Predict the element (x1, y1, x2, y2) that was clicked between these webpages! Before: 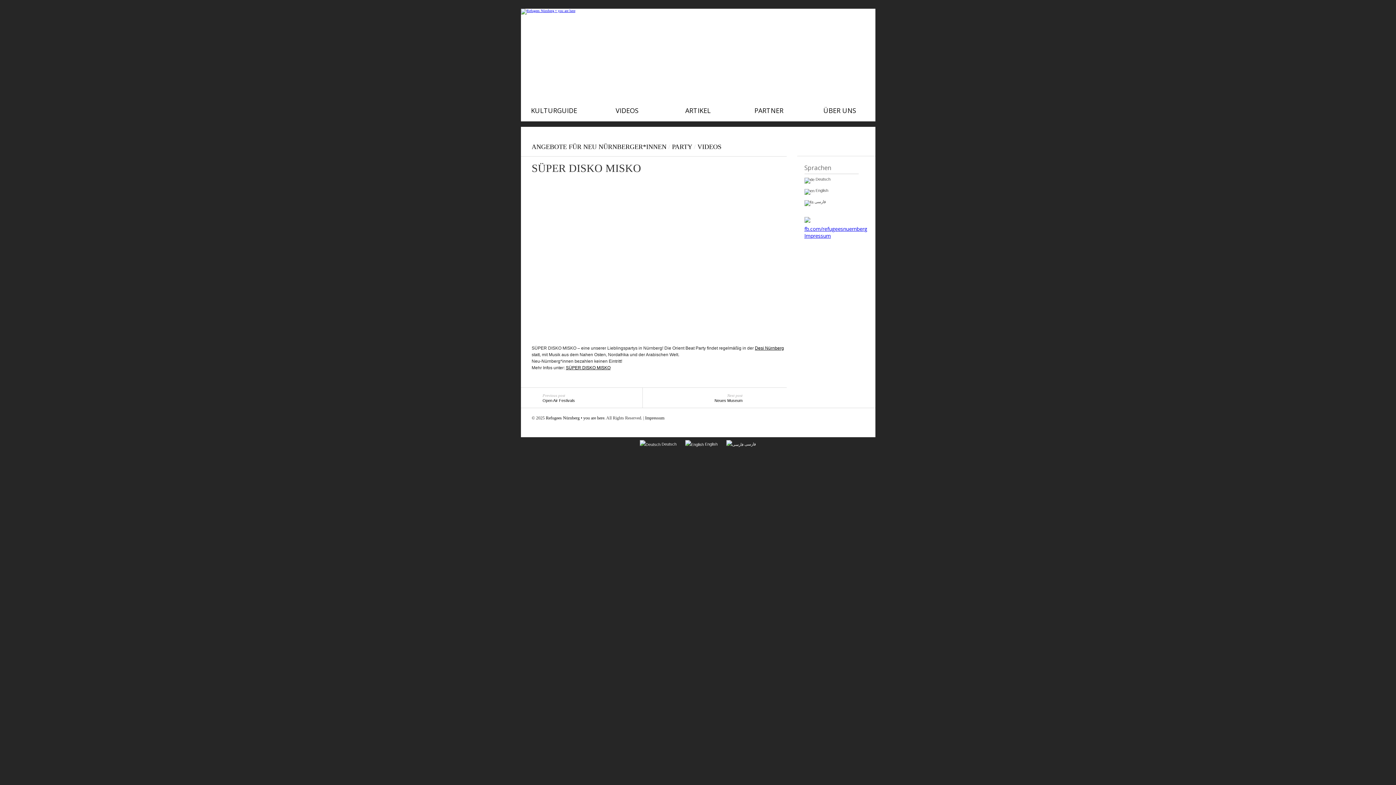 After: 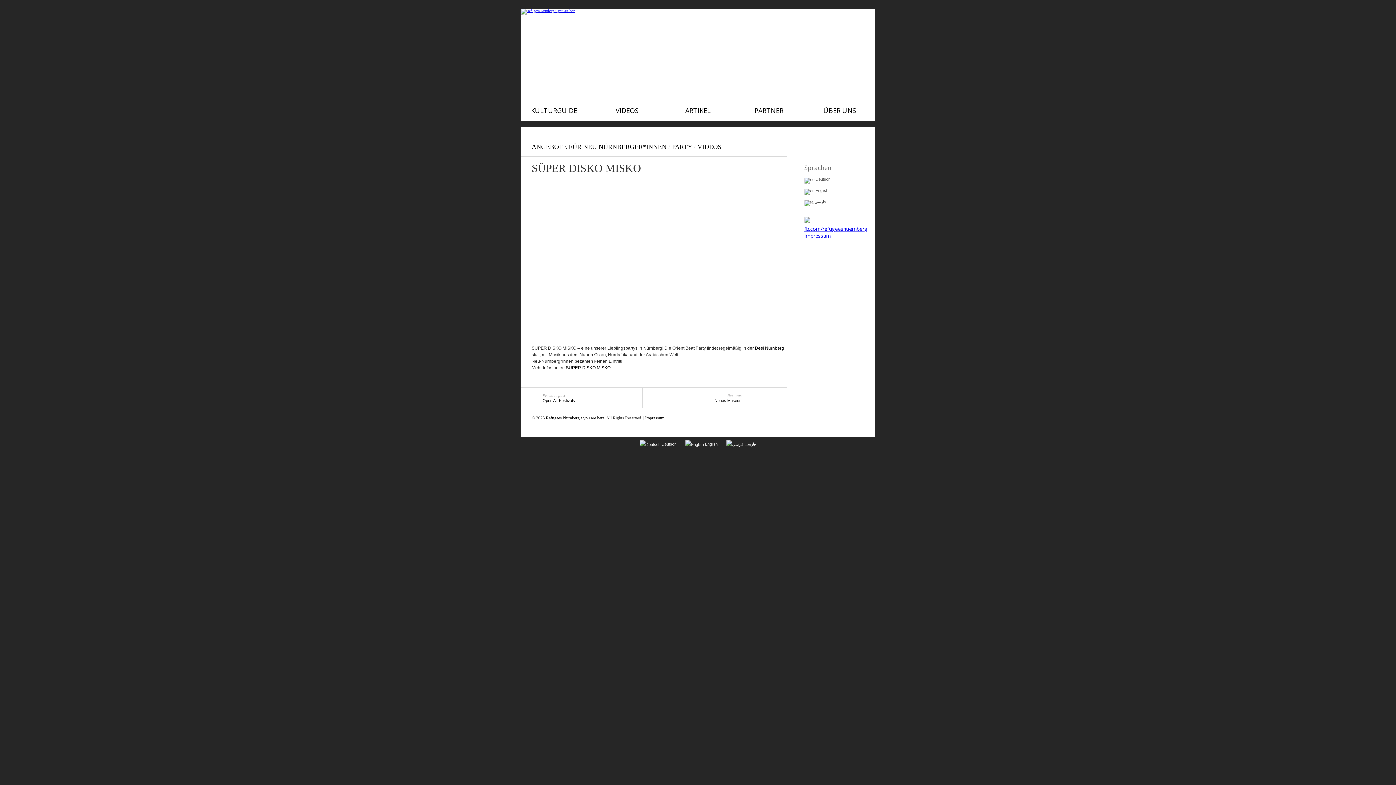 Action: bbox: (566, 365, 610, 370) label: SÜPER DISKO MISKO